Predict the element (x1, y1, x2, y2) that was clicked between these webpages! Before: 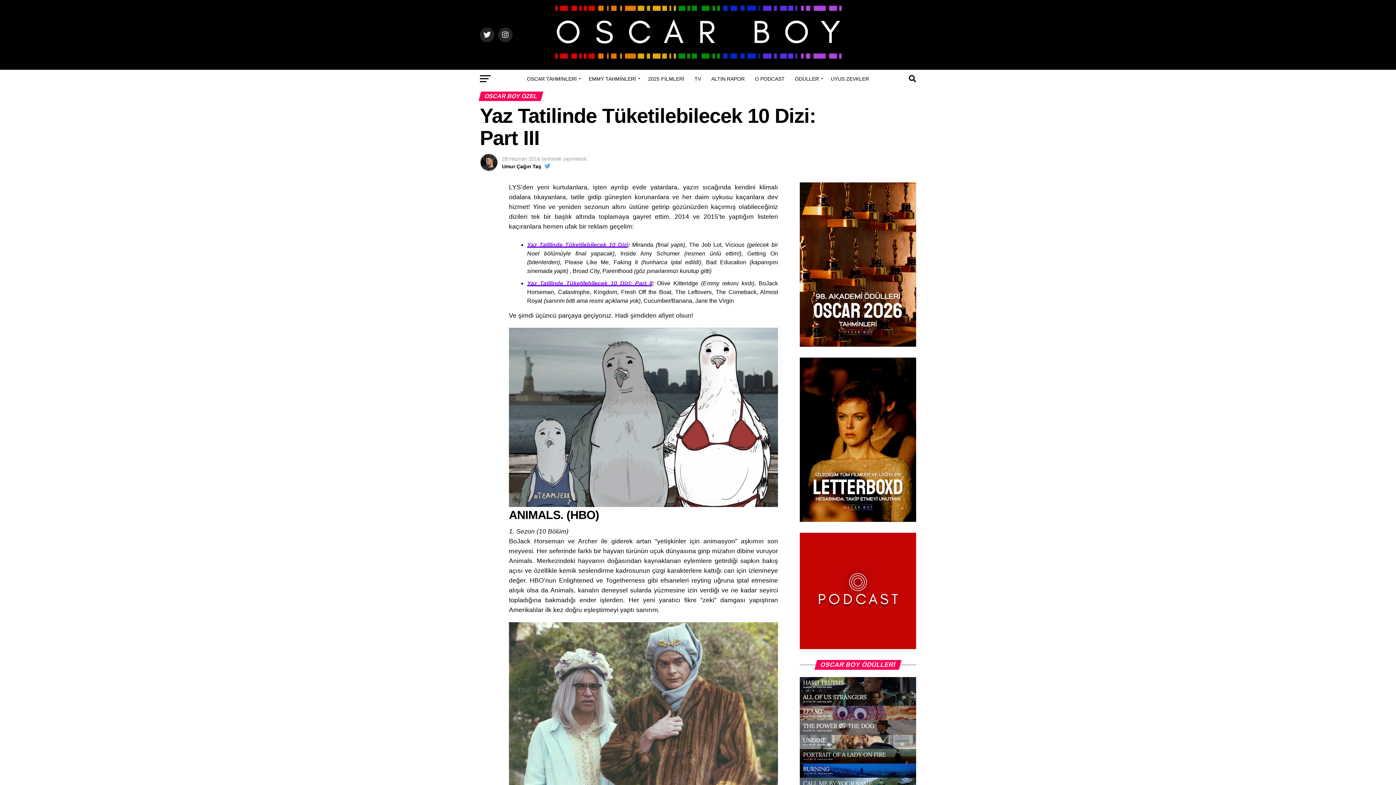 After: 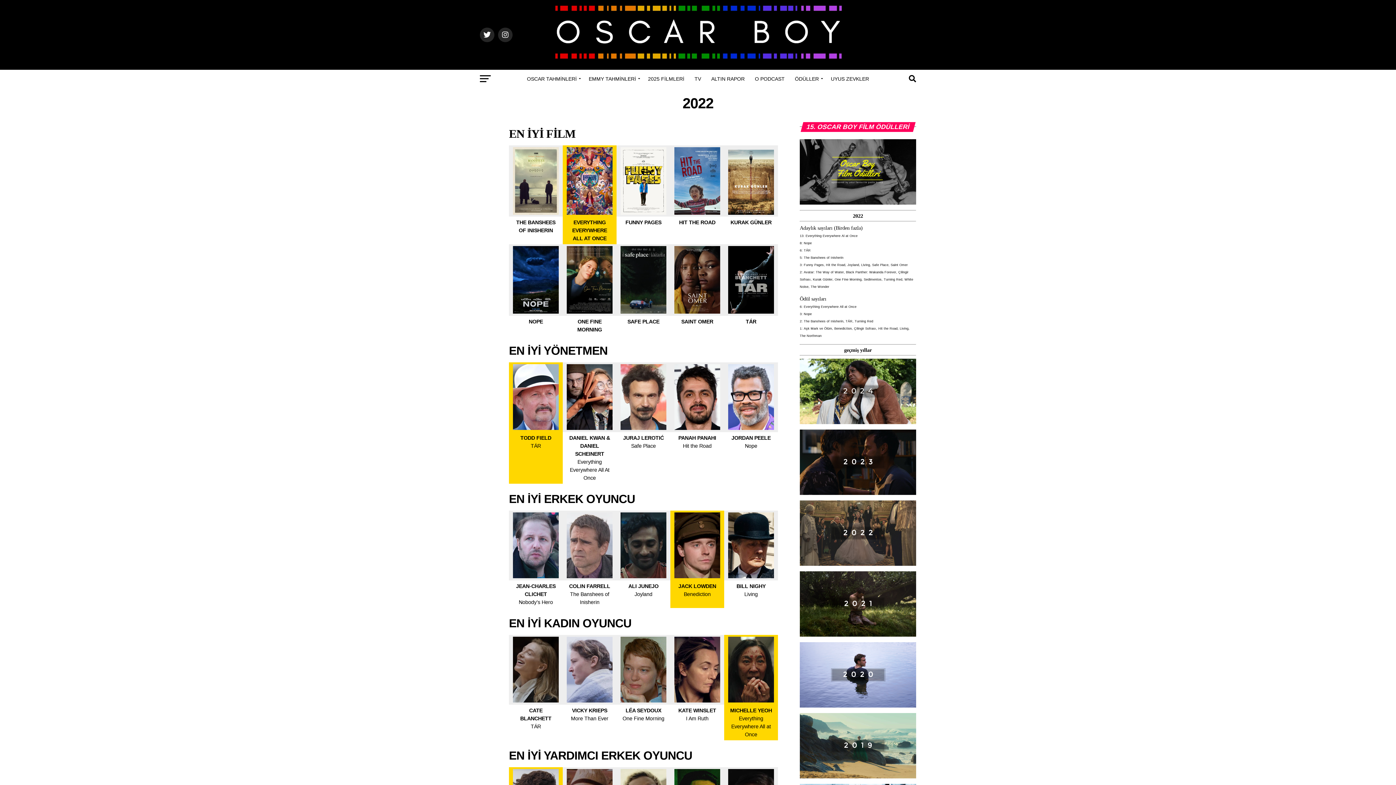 Action: bbox: (800, 706, 916, 720)